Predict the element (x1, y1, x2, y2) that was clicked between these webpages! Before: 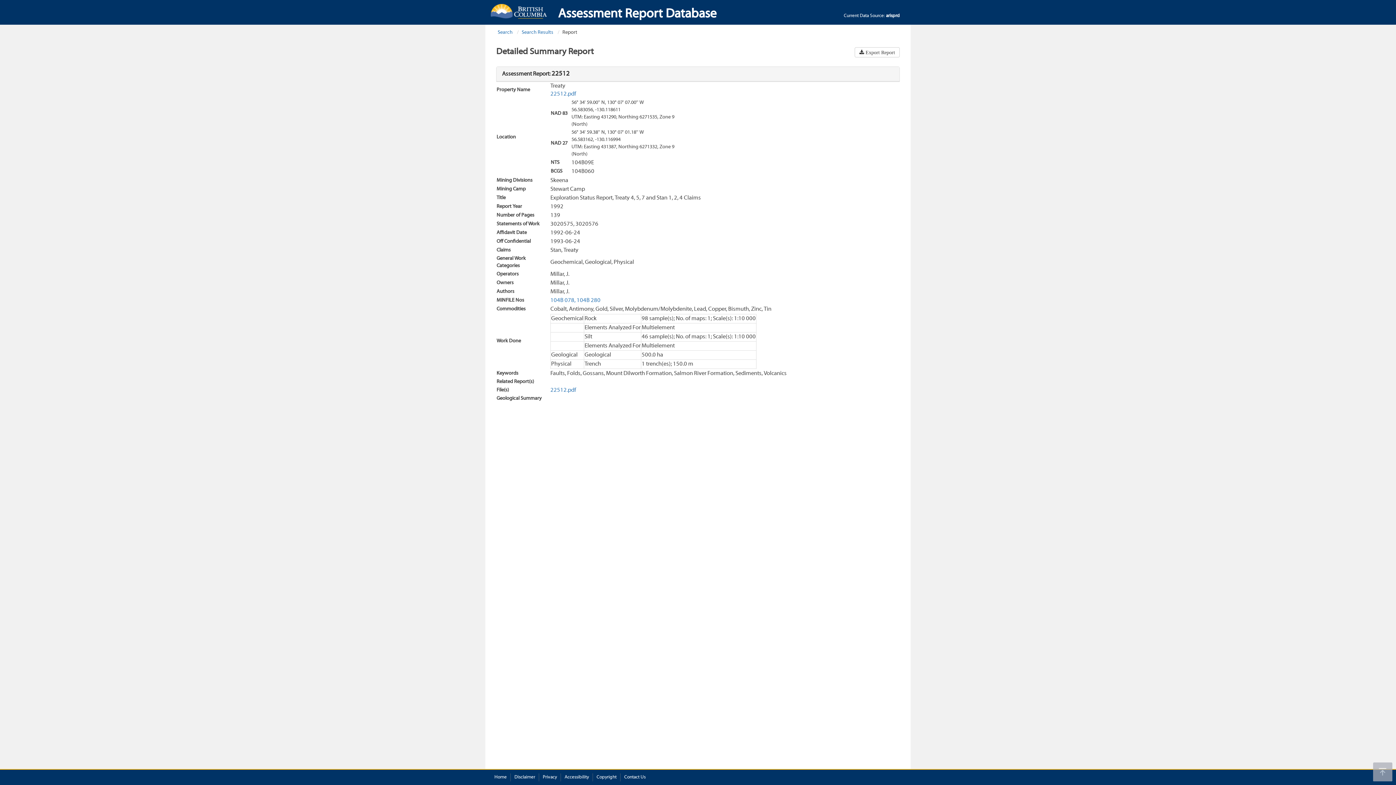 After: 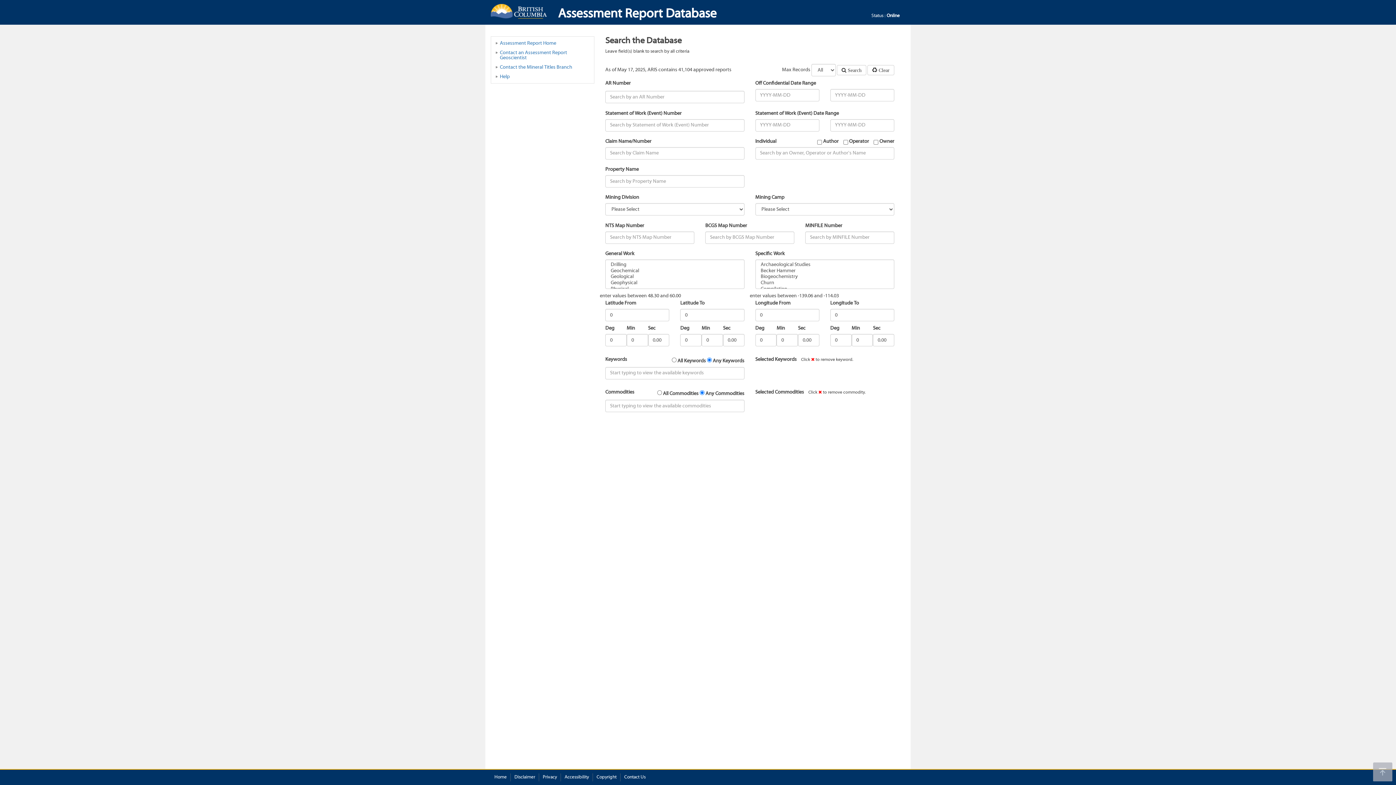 Action: bbox: (497, 29, 512, 35) label: Search